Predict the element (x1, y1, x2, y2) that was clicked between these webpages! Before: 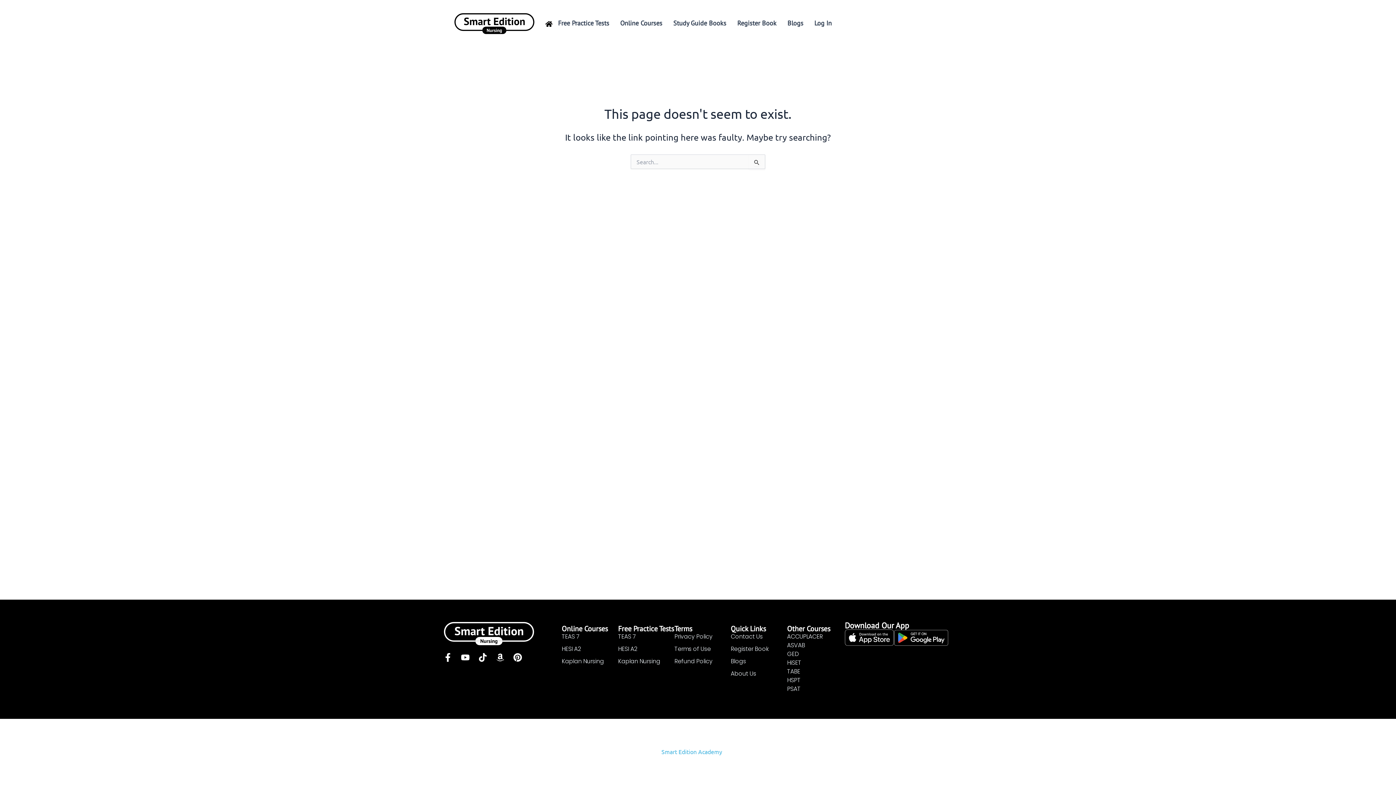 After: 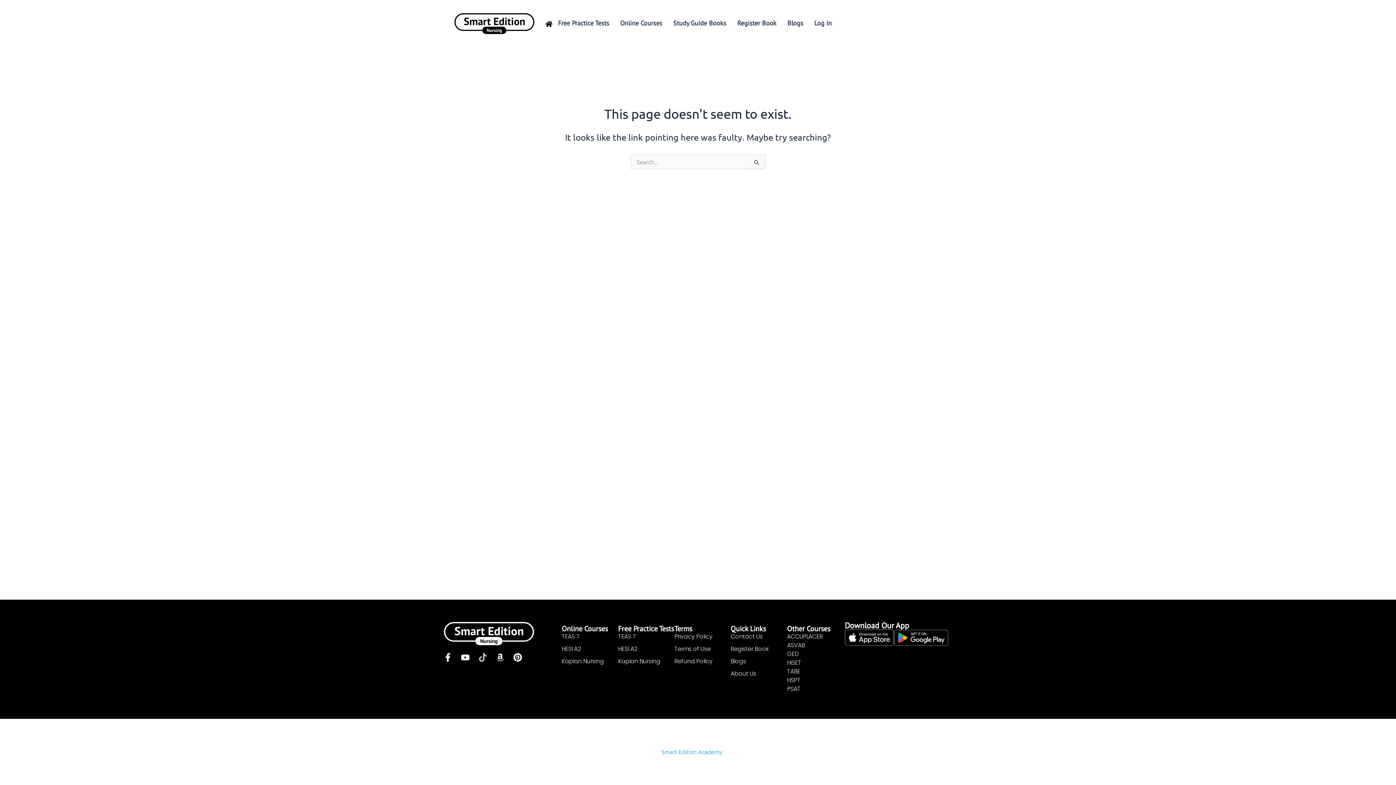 Action: bbox: (478, 653, 487, 662) label: Tiktok